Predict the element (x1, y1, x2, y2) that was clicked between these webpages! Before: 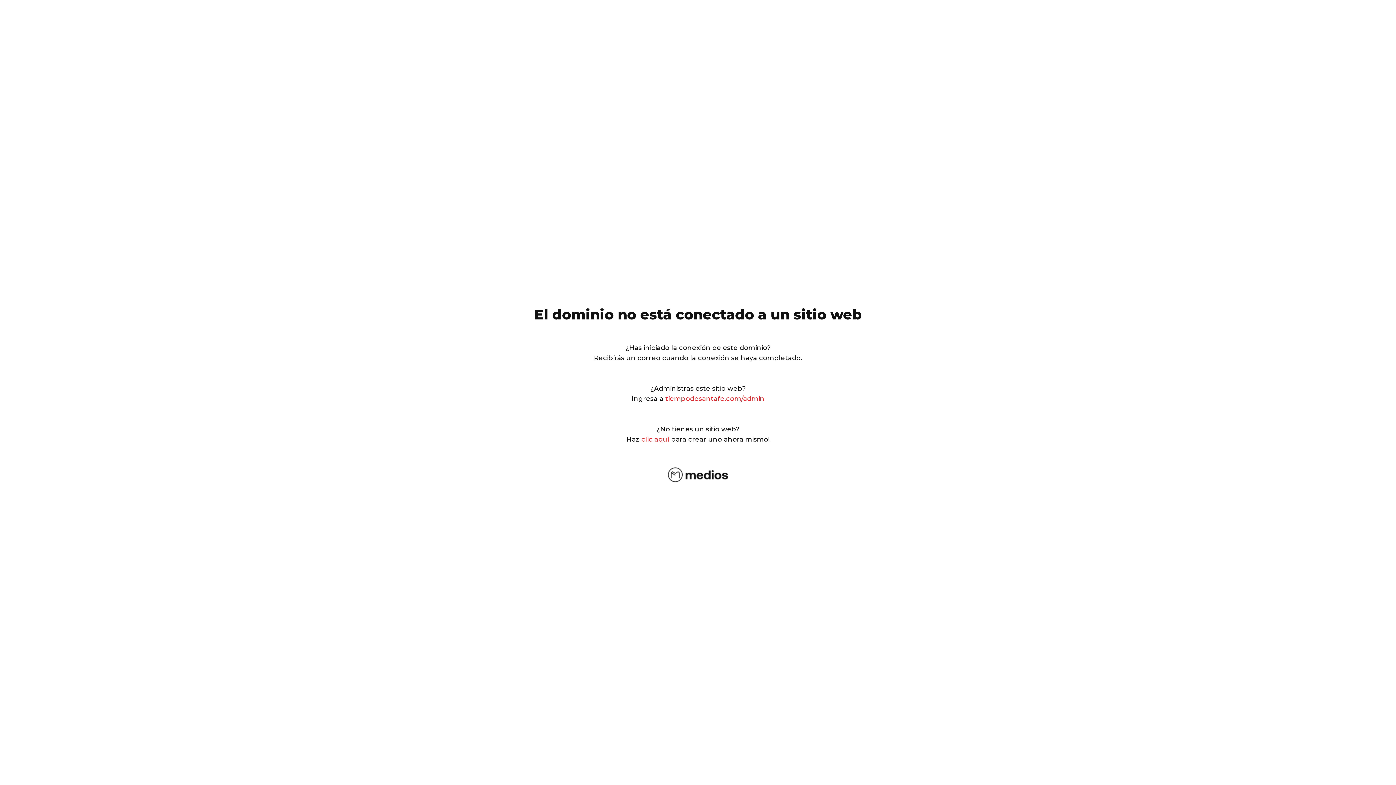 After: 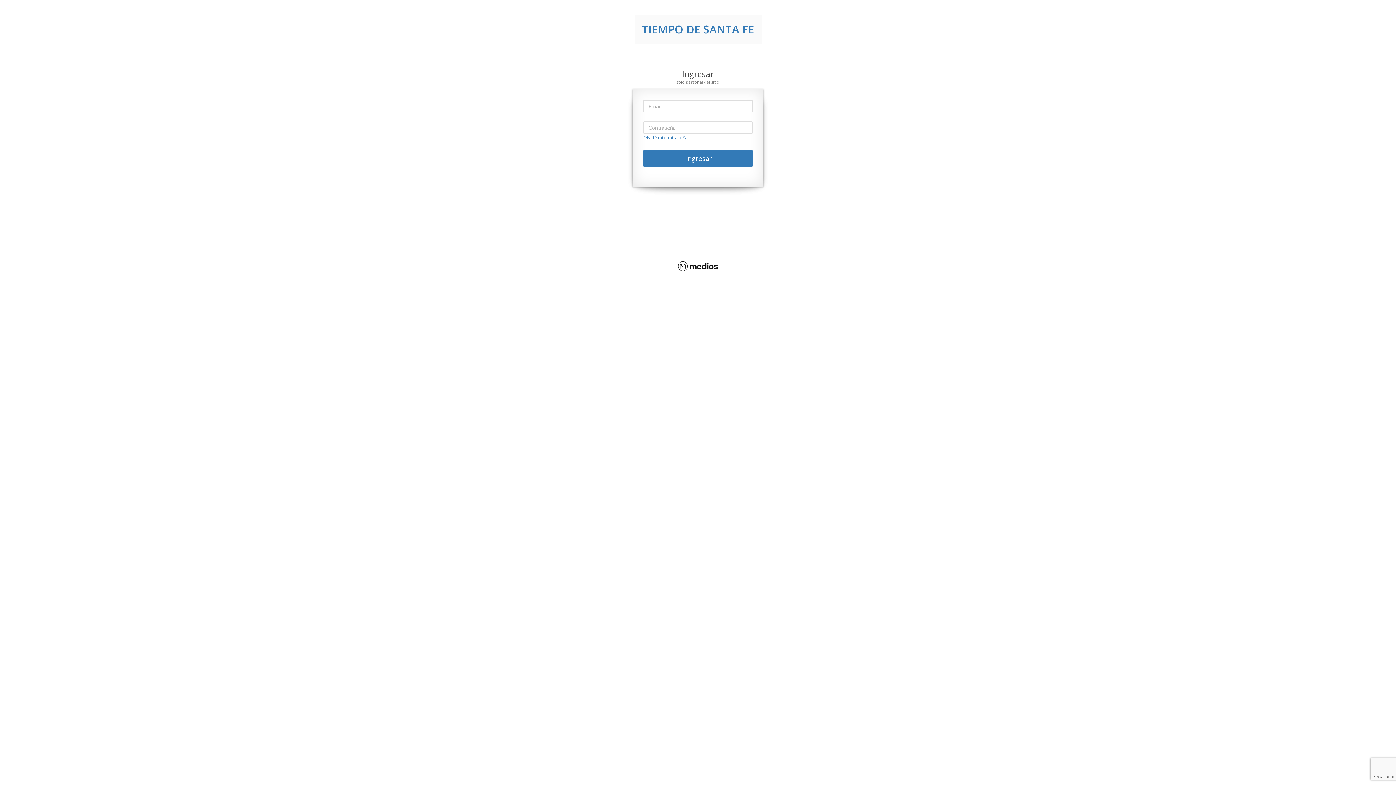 Action: bbox: (665, 394, 764, 402) label: tiempodesantafe.com/admin